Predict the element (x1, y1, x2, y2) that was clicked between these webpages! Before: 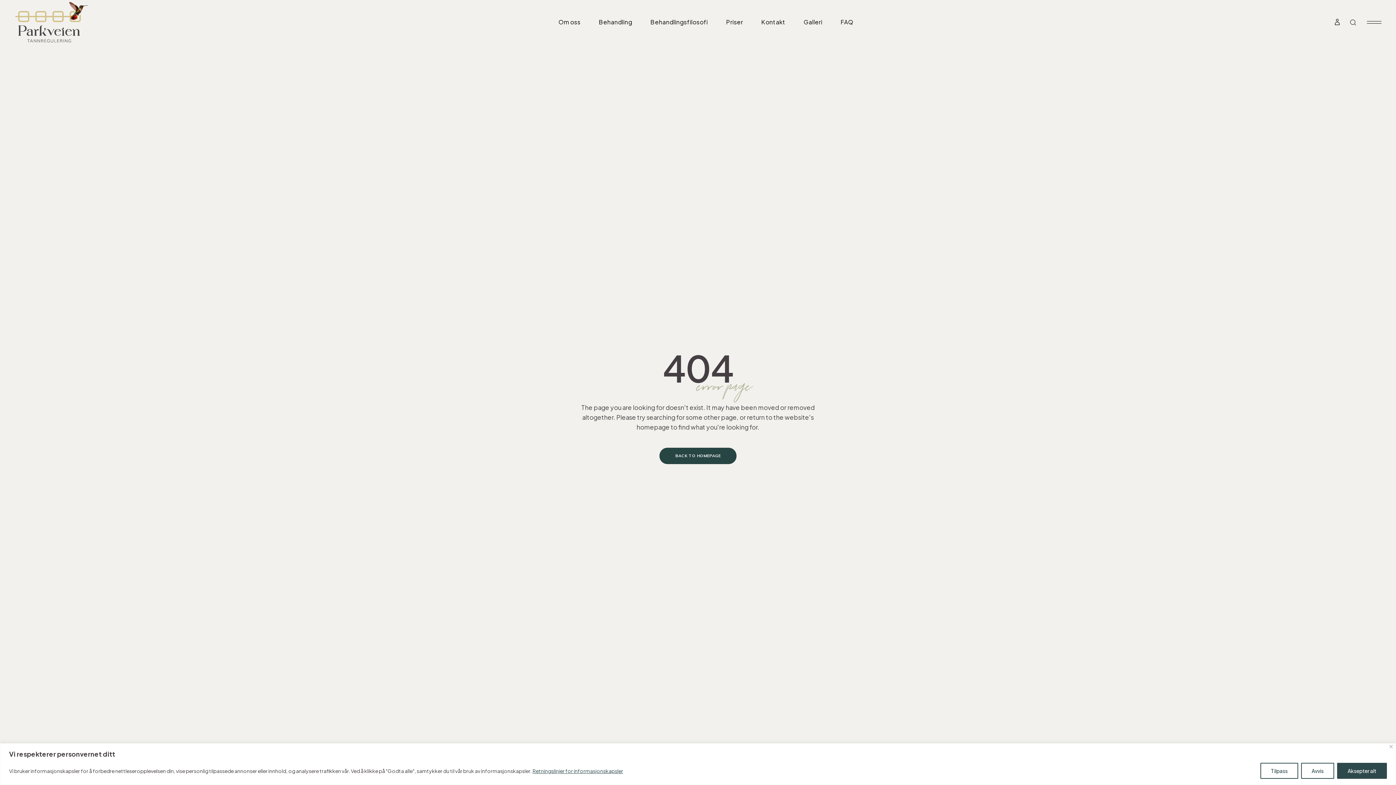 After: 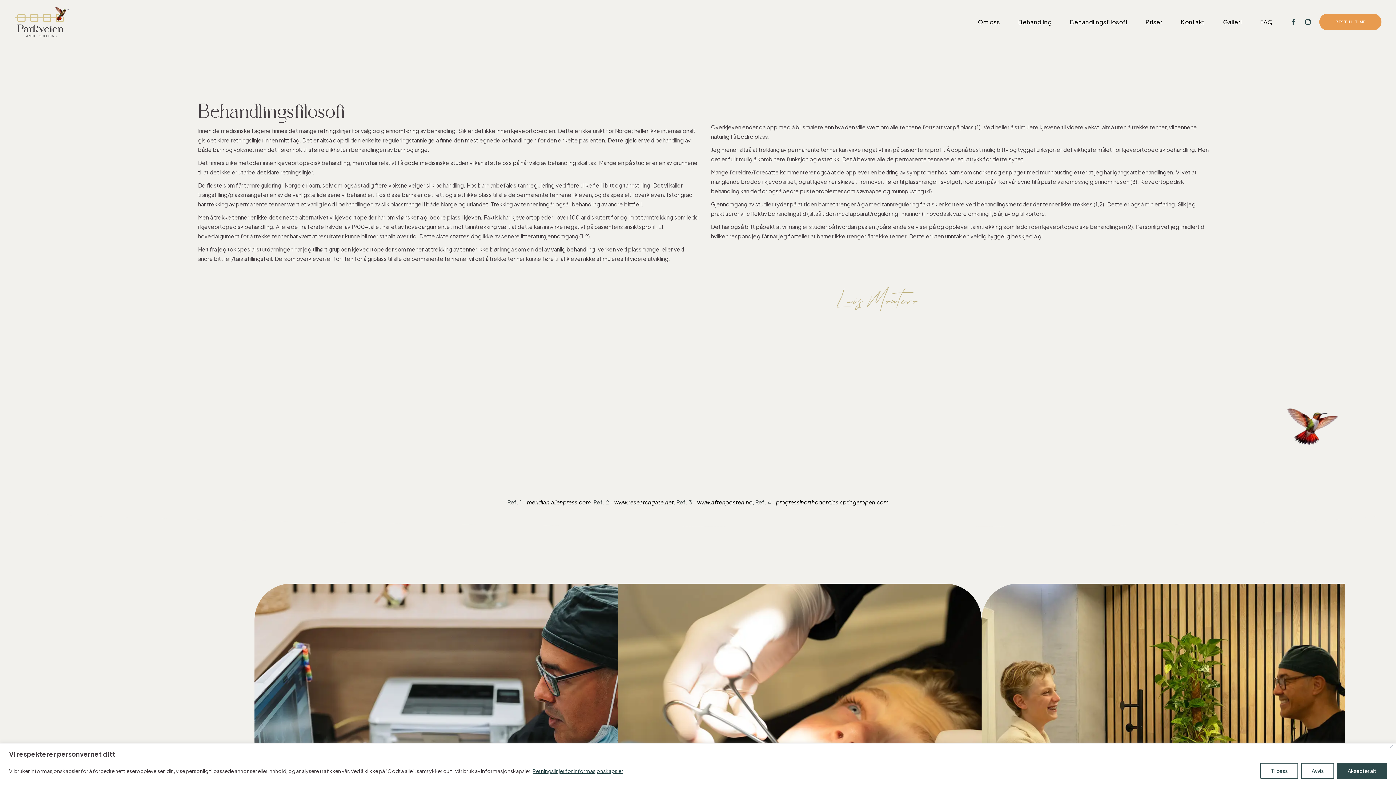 Action: bbox: (650, 0, 708, 43) label: Behandlingsfilosofi